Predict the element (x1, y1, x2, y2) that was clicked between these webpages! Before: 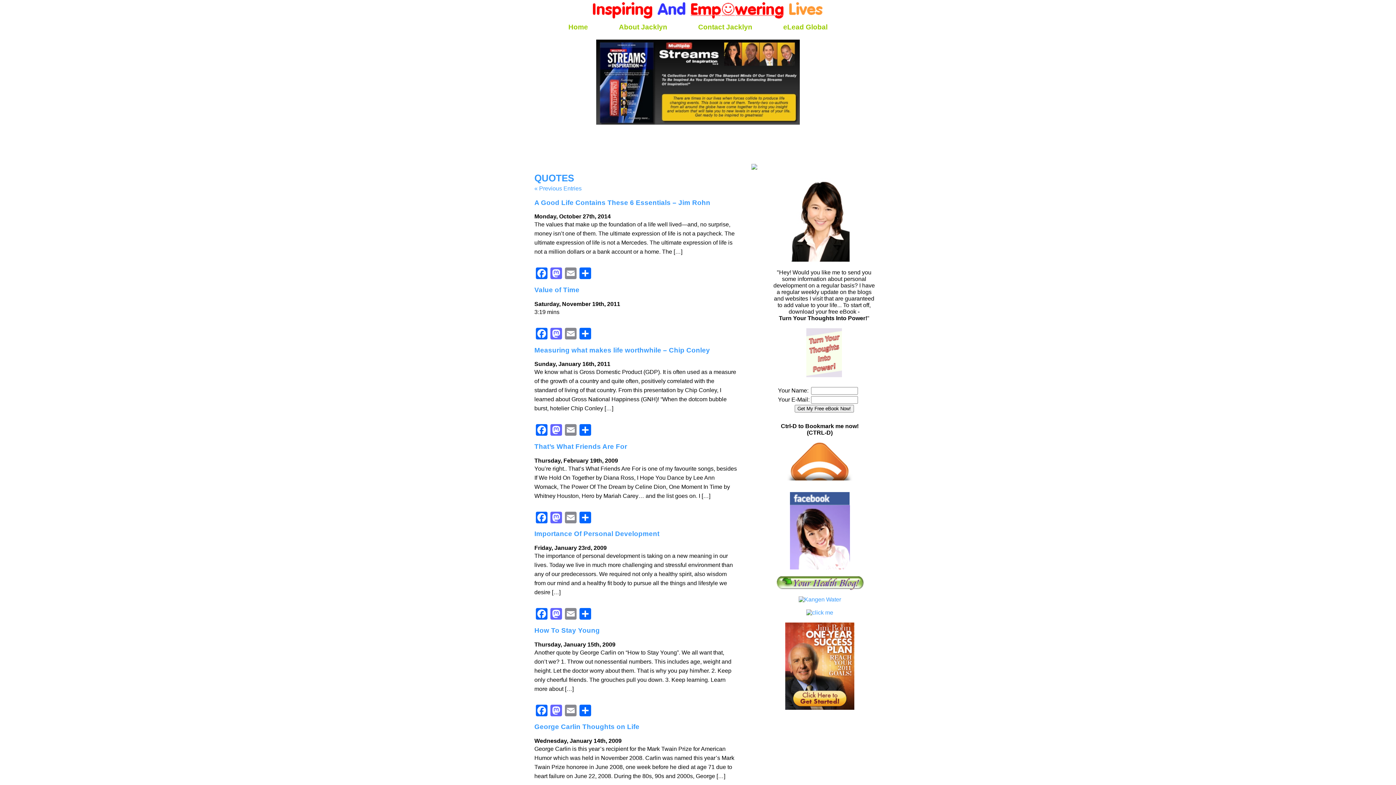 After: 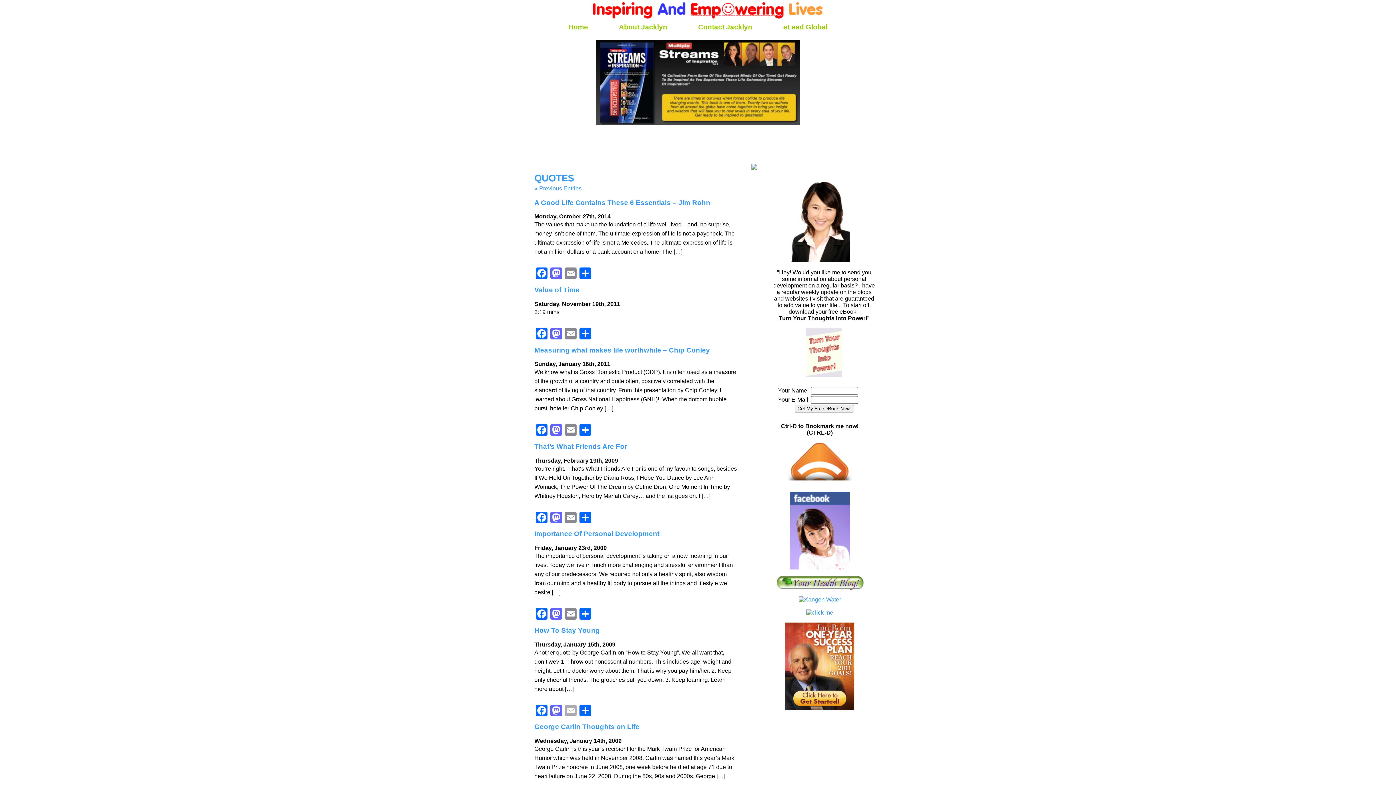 Action: bbox: (563, 704, 578, 716) label: Email